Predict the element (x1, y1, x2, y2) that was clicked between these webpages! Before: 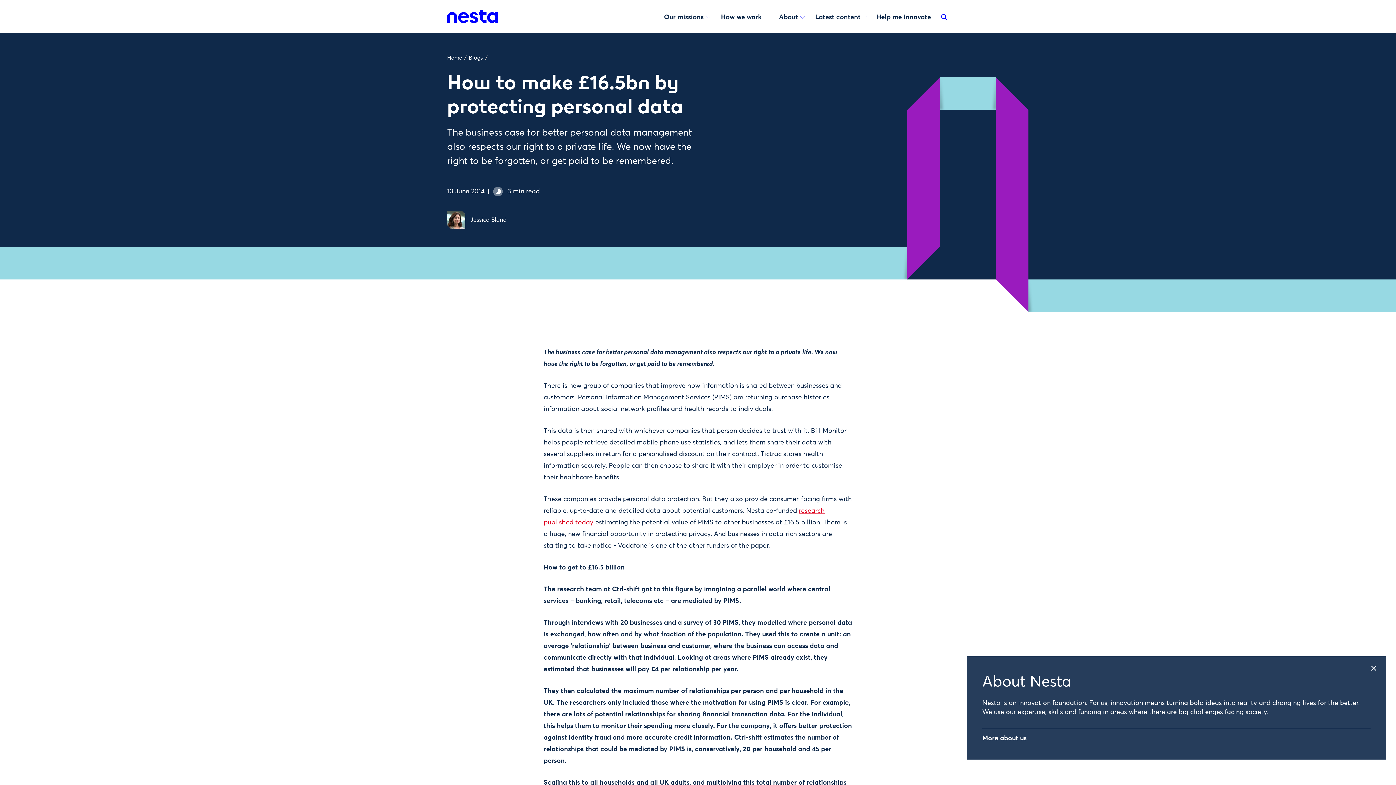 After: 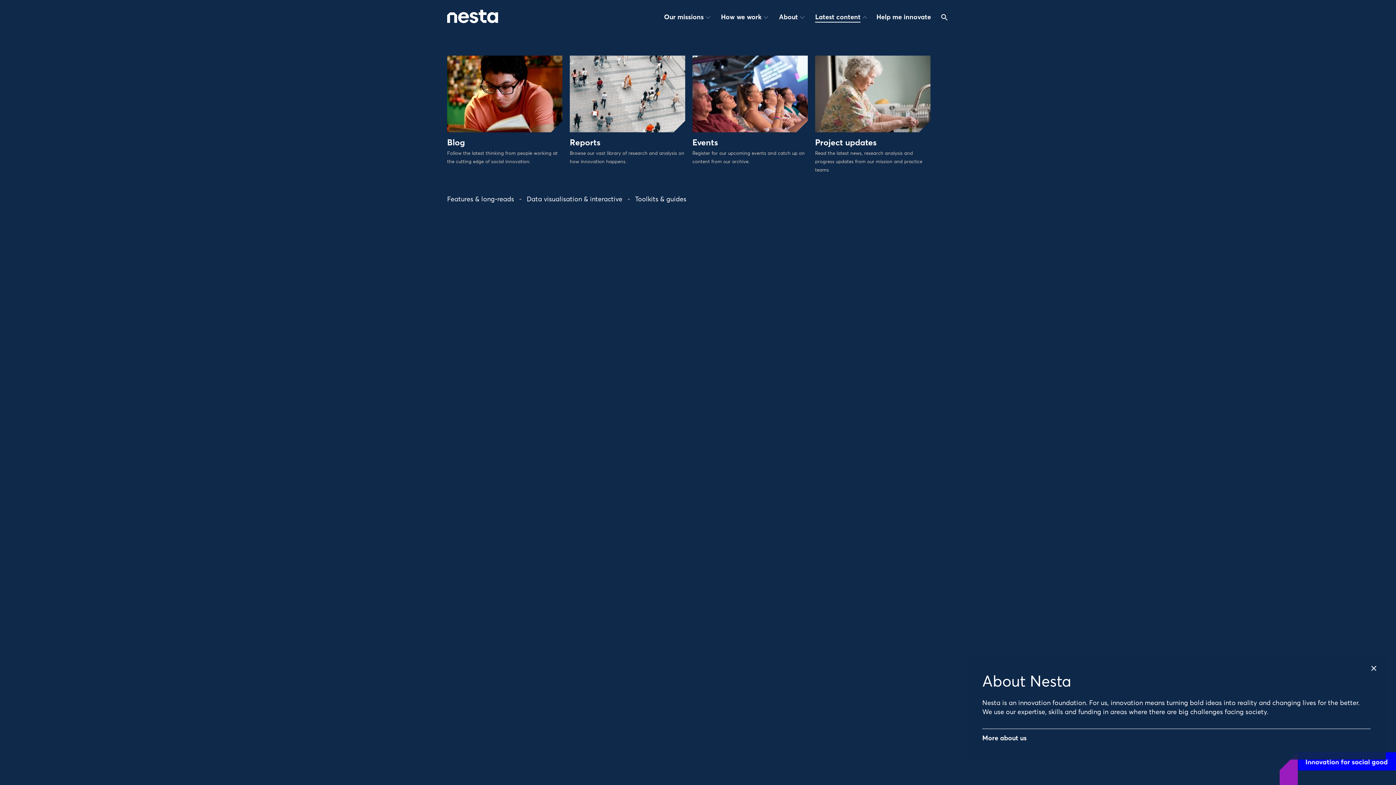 Action: label: Latest content bbox: (809, 14, 872, 20)